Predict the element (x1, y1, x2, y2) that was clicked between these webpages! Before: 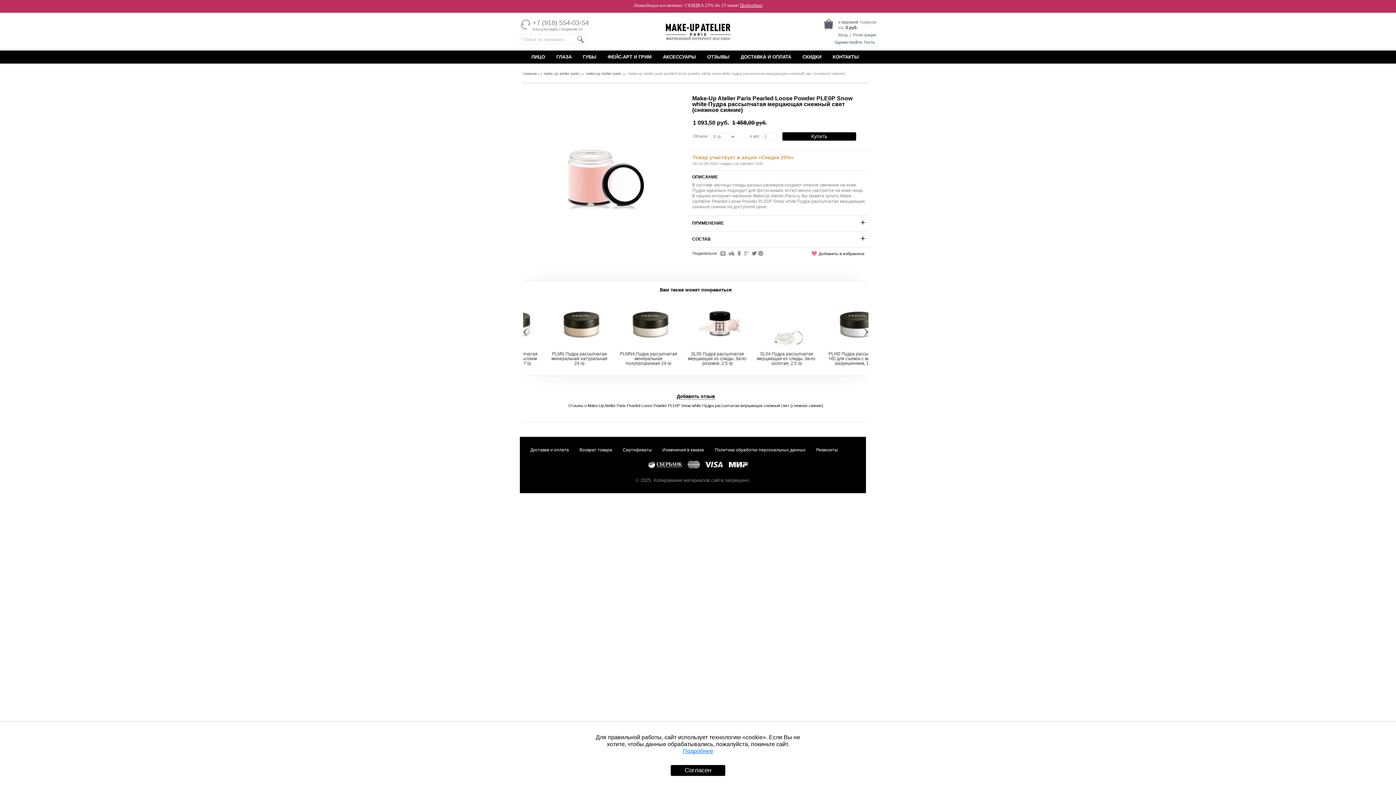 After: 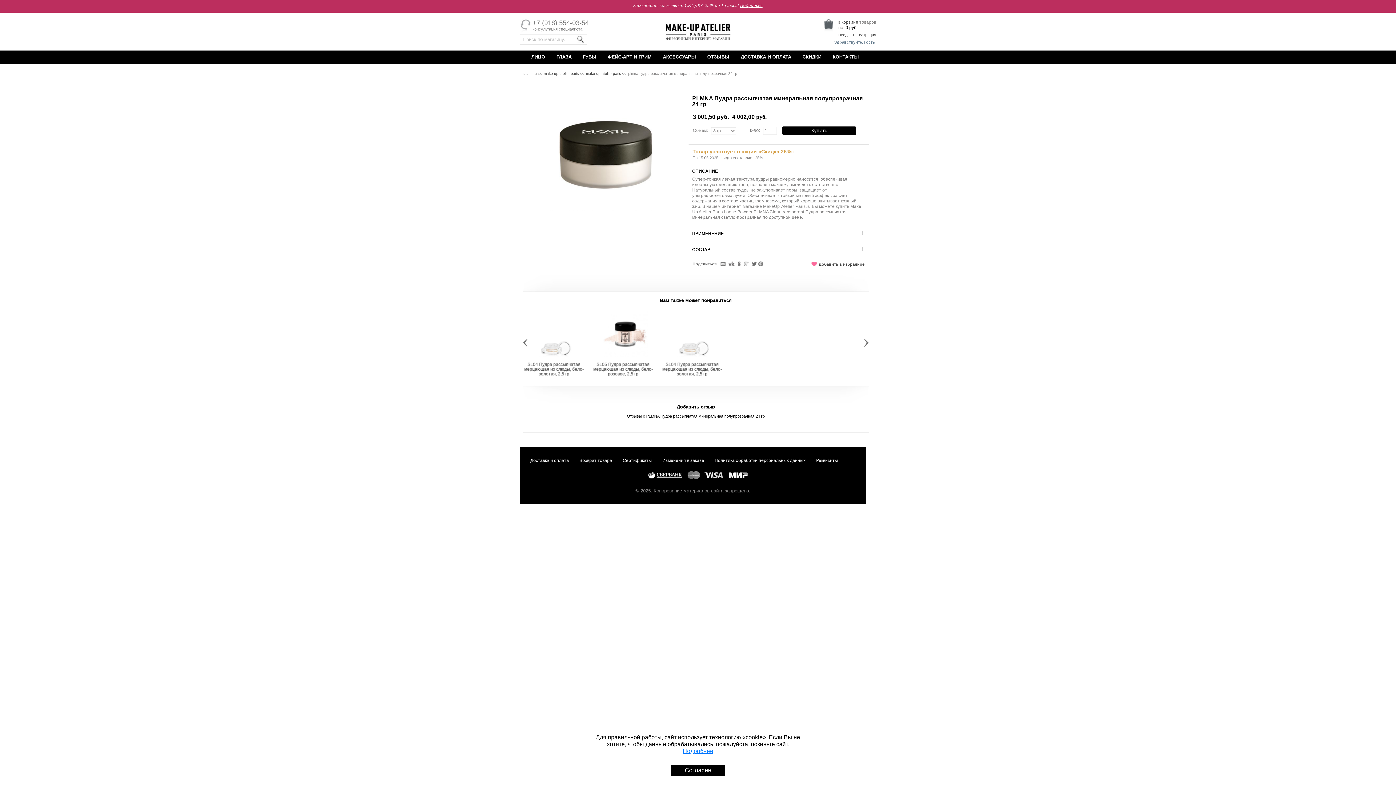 Action: bbox: (799, 352, 861, 365) label: PLMNA Пудра рассыпчатая минеральная полупрозрачная 24 гр